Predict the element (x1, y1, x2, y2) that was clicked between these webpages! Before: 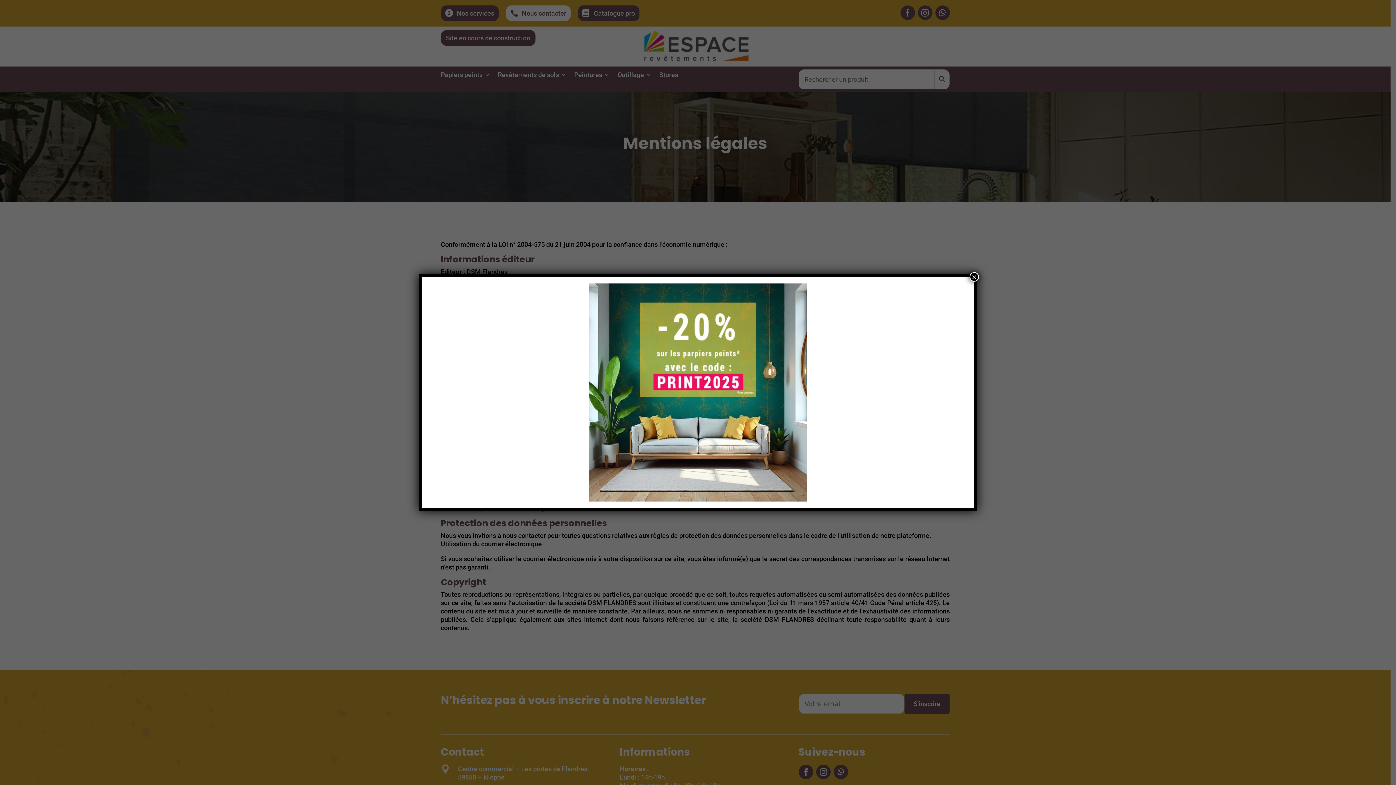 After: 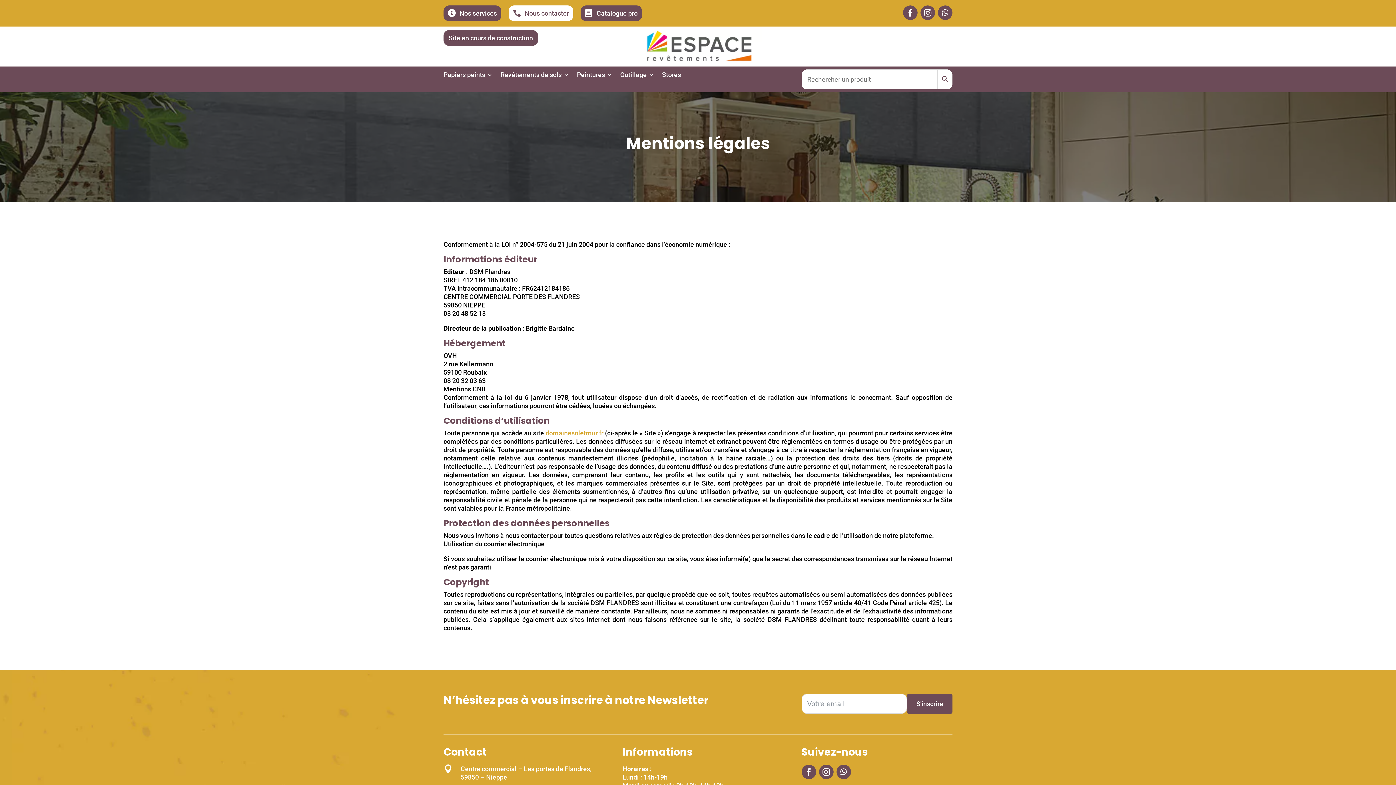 Action: label: Fermer bbox: (969, 272, 979, 281)